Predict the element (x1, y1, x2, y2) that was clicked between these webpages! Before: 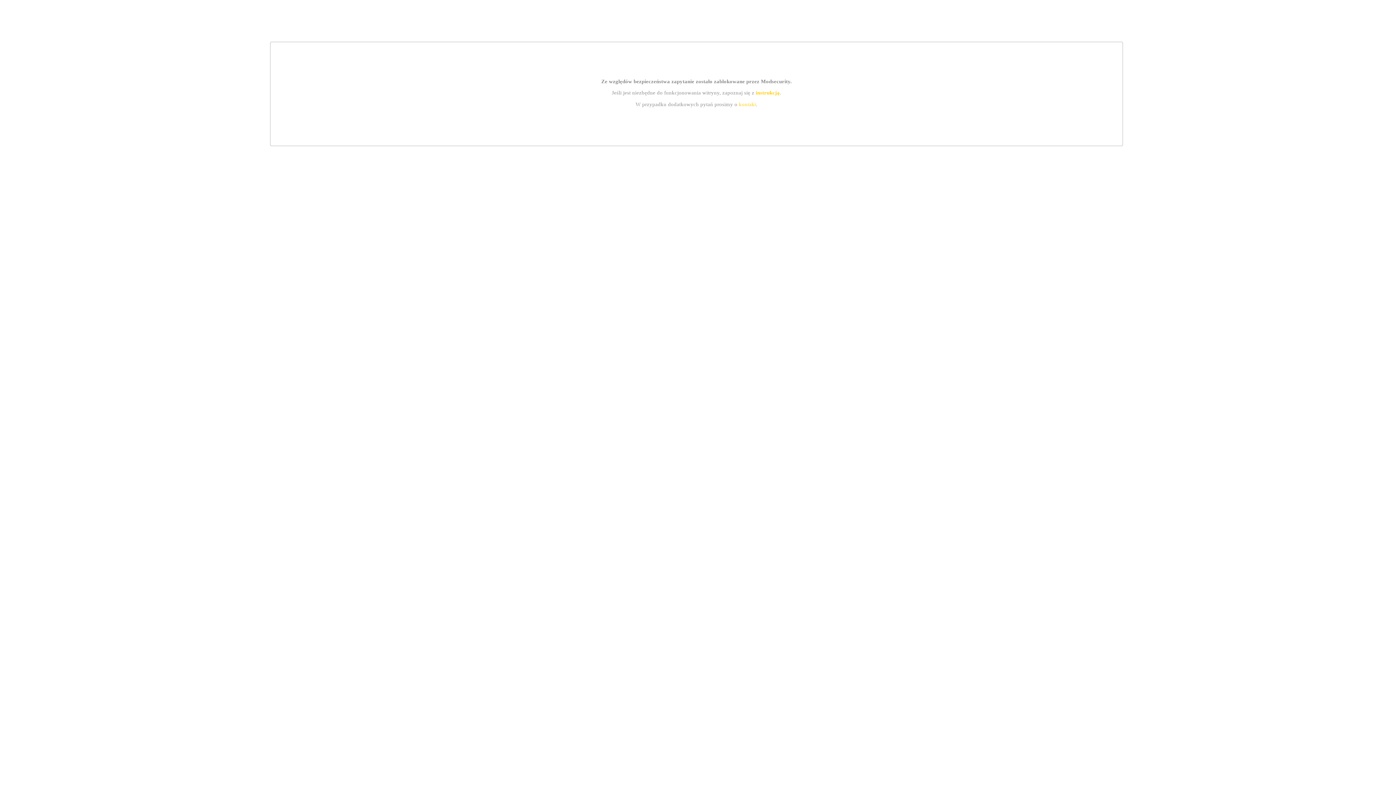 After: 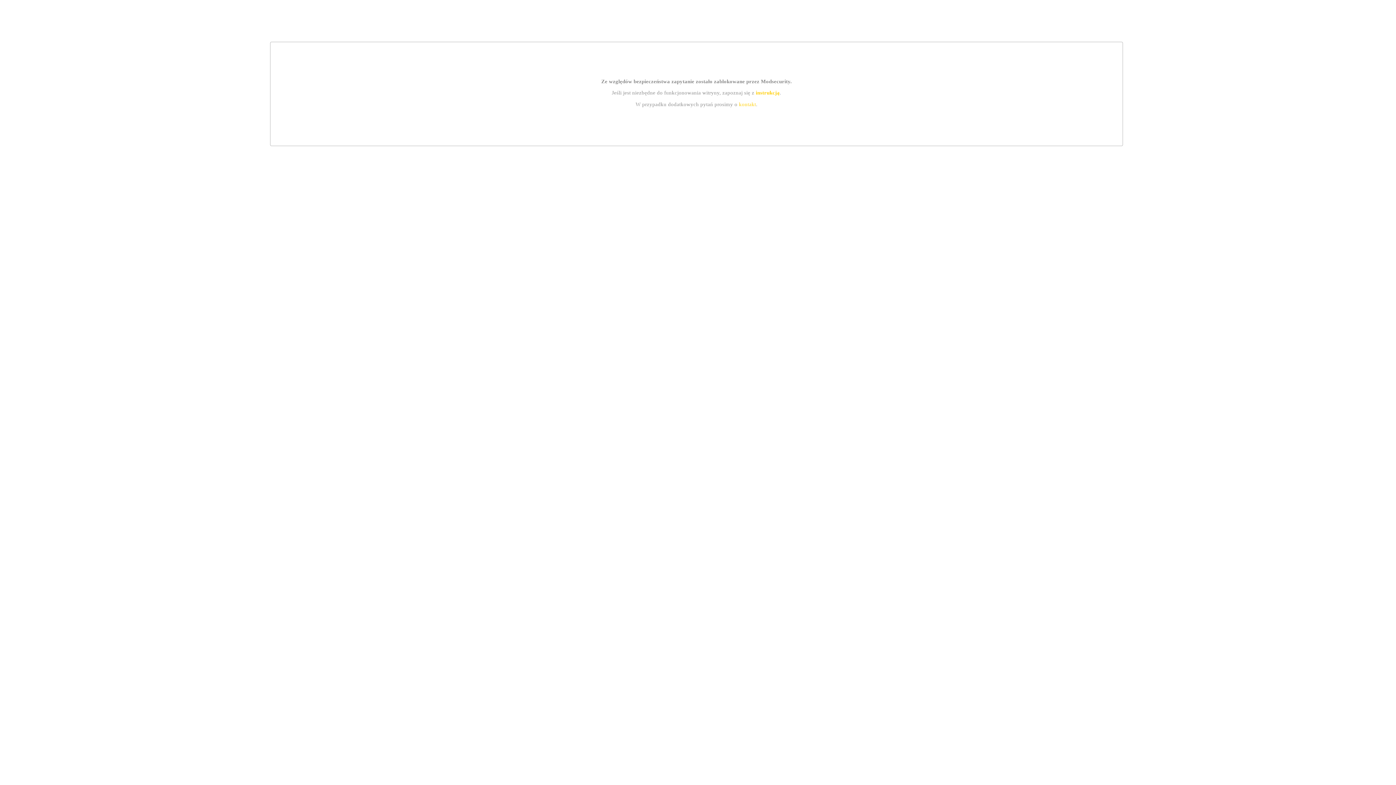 Action: label: instrukcją bbox: (755, 89, 779, 95)